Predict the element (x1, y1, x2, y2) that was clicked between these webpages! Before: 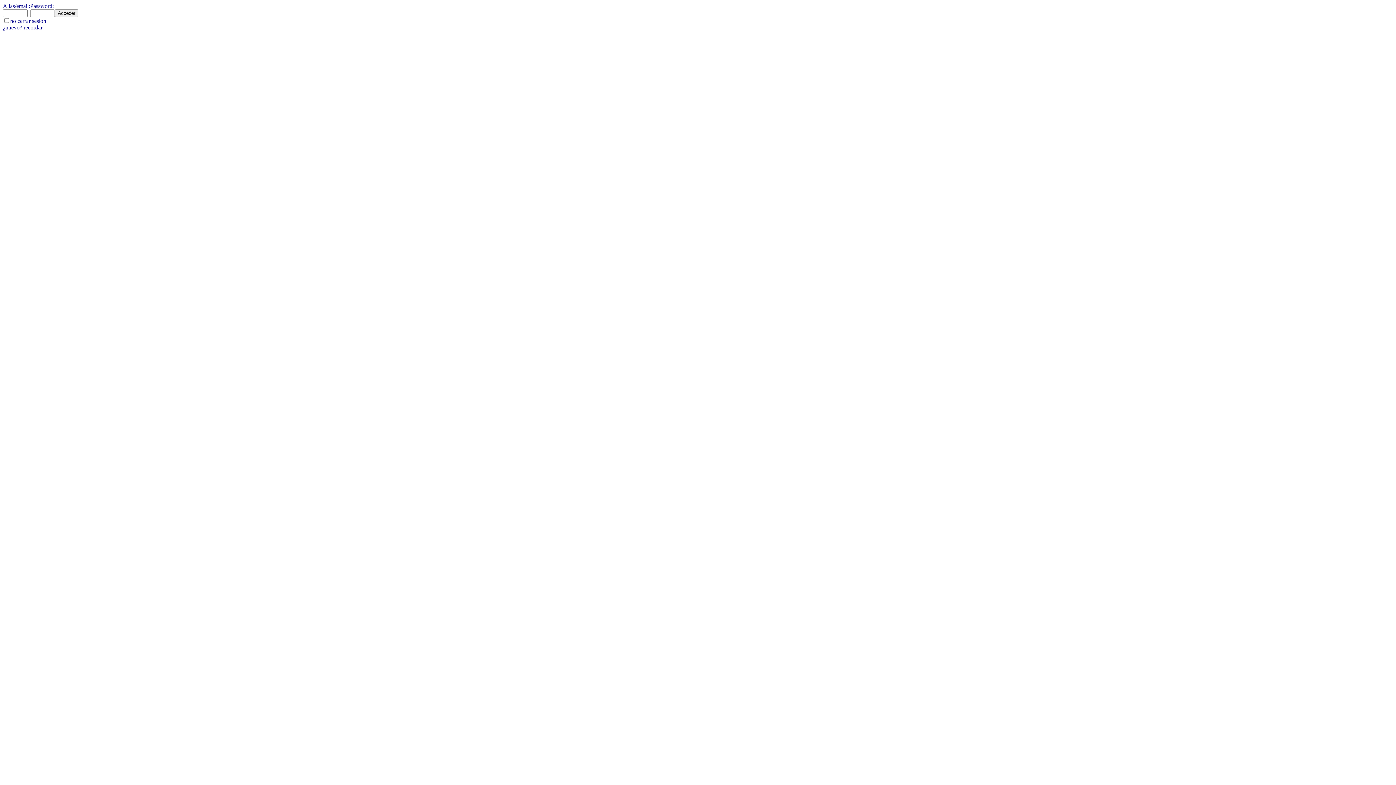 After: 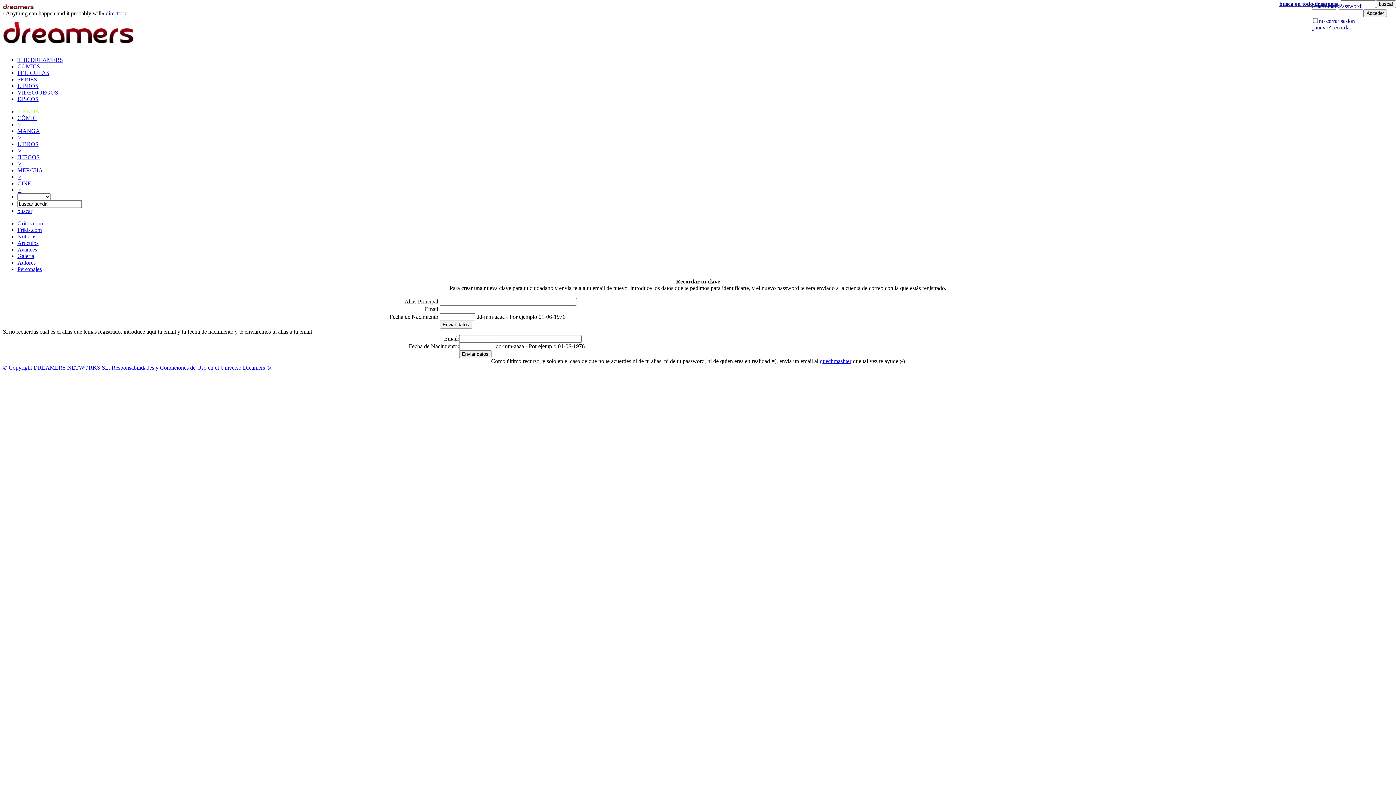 Action: label: recordar bbox: (23, 24, 42, 30)